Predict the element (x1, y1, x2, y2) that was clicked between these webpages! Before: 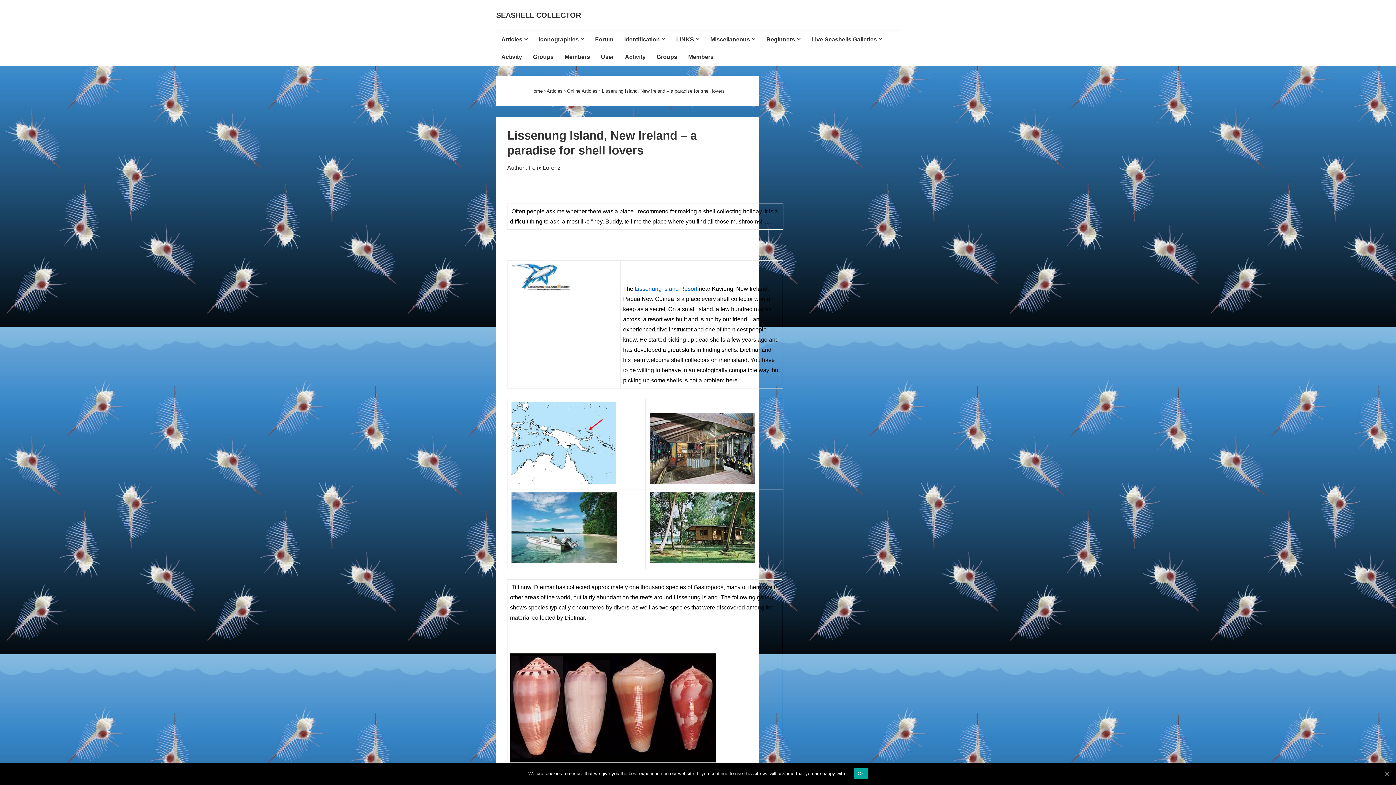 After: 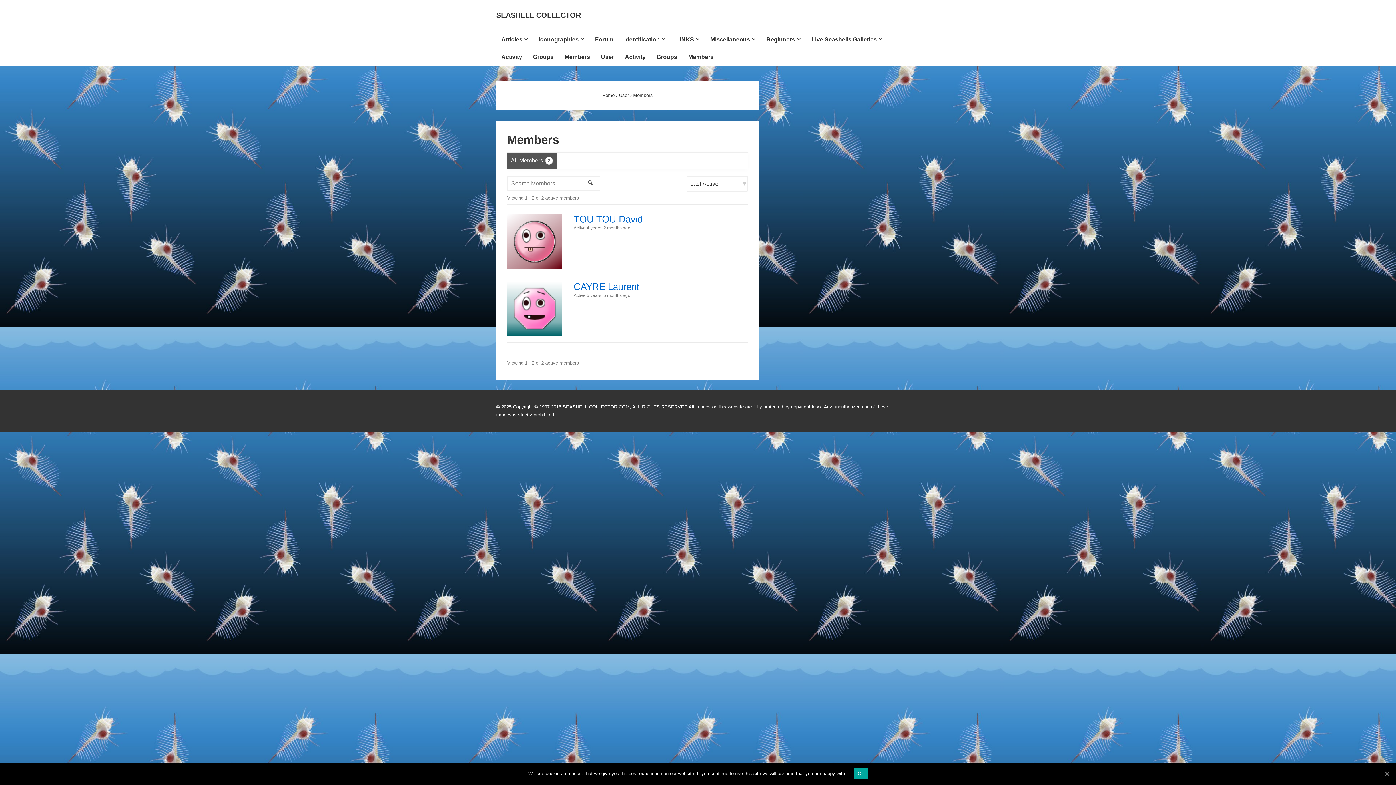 Action: bbox: (683, 48, 718, 65) label: Members